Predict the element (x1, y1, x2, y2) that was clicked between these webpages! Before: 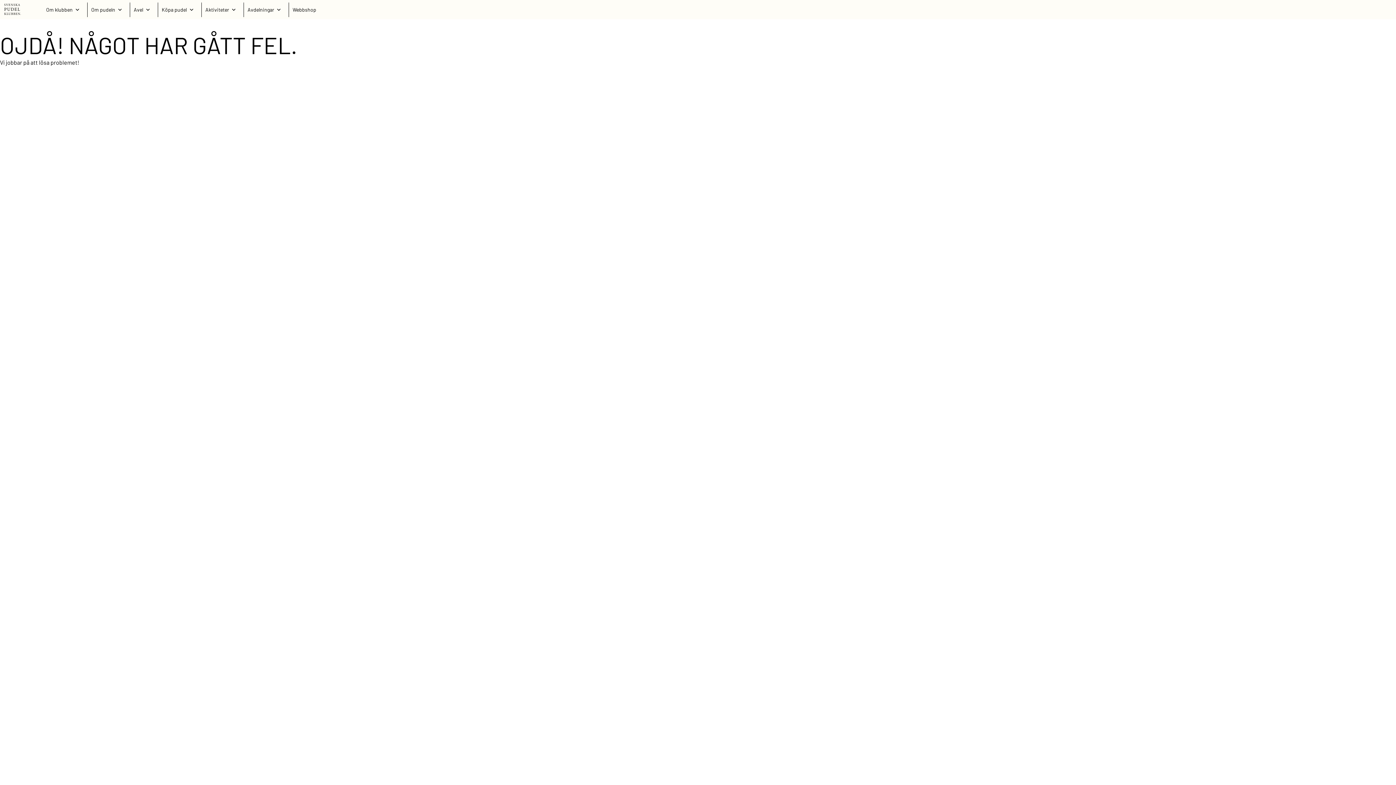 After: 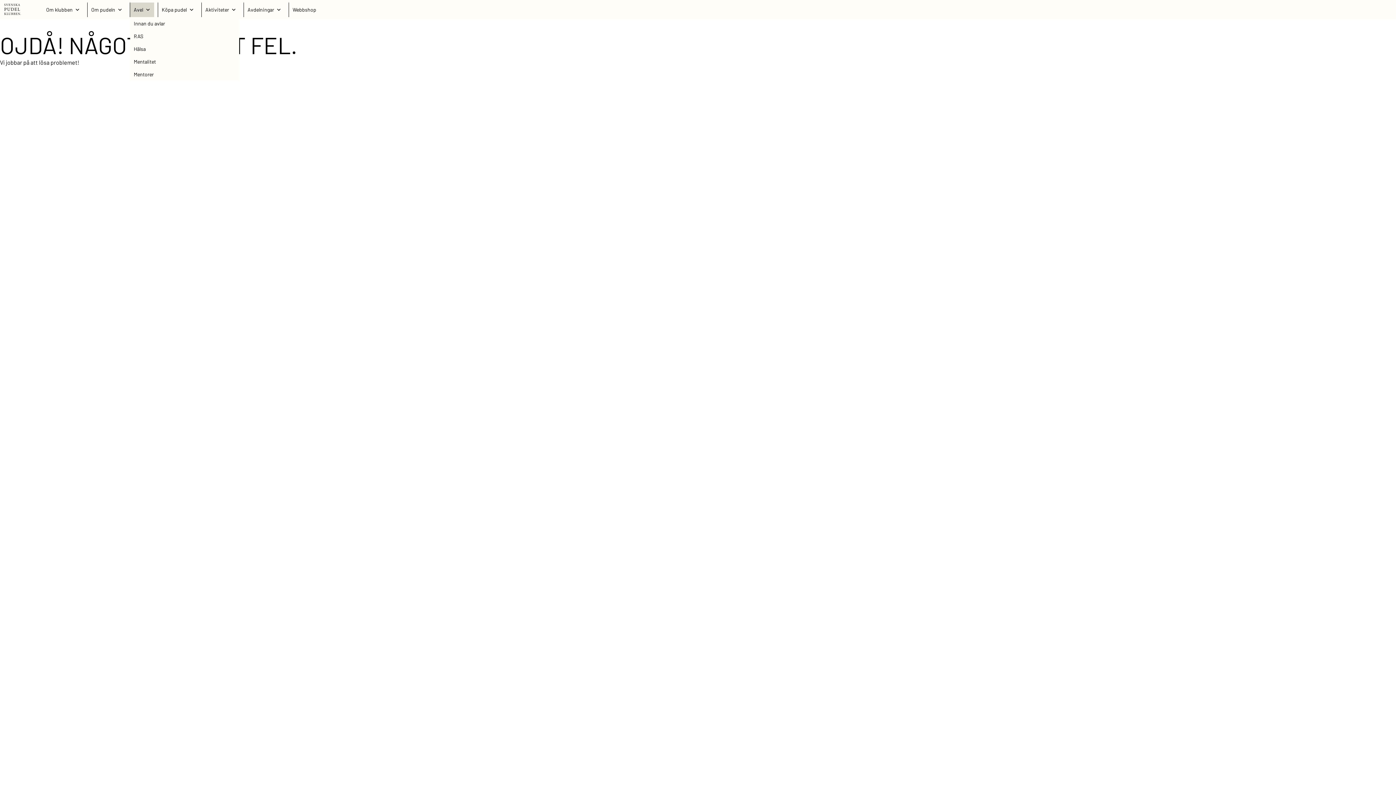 Action: label: Avel bbox: (130, 2, 154, 16)